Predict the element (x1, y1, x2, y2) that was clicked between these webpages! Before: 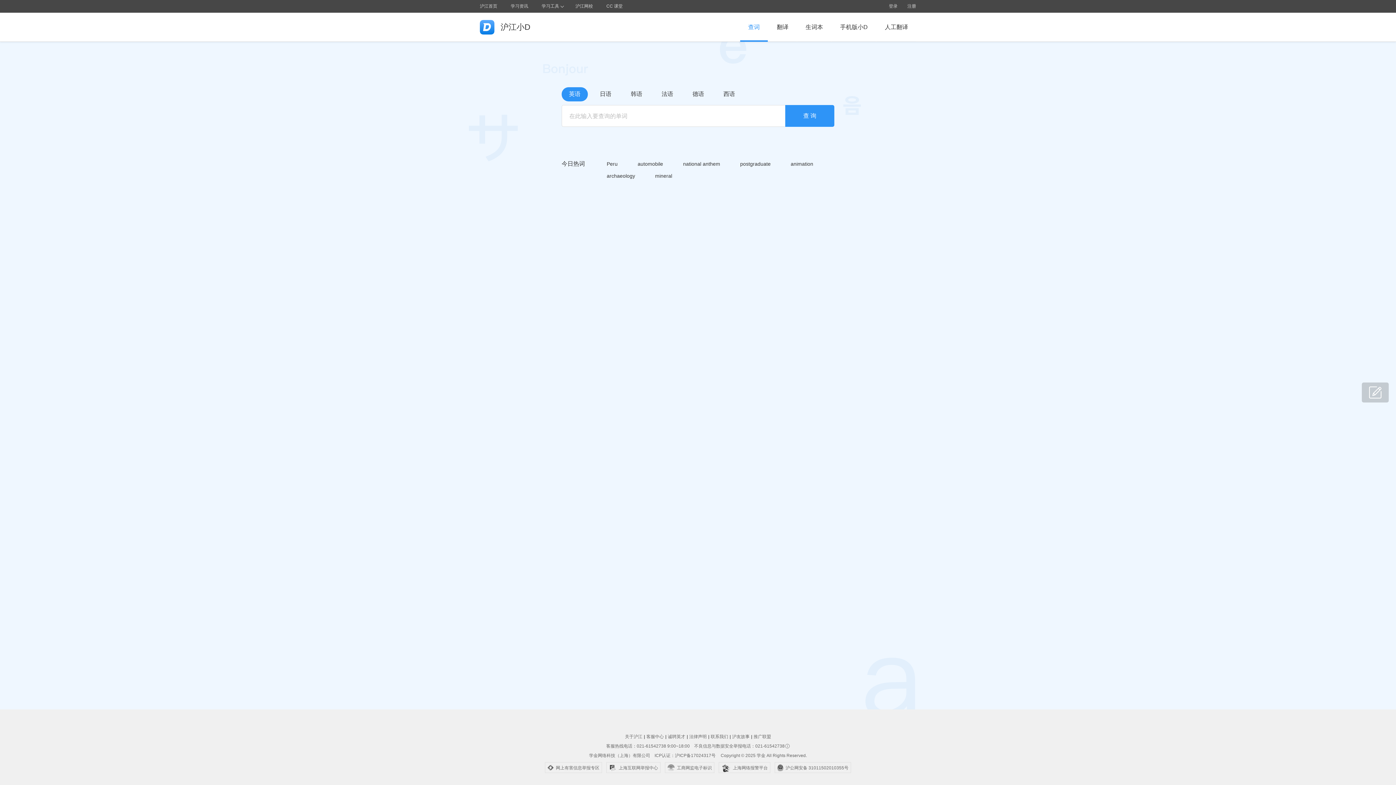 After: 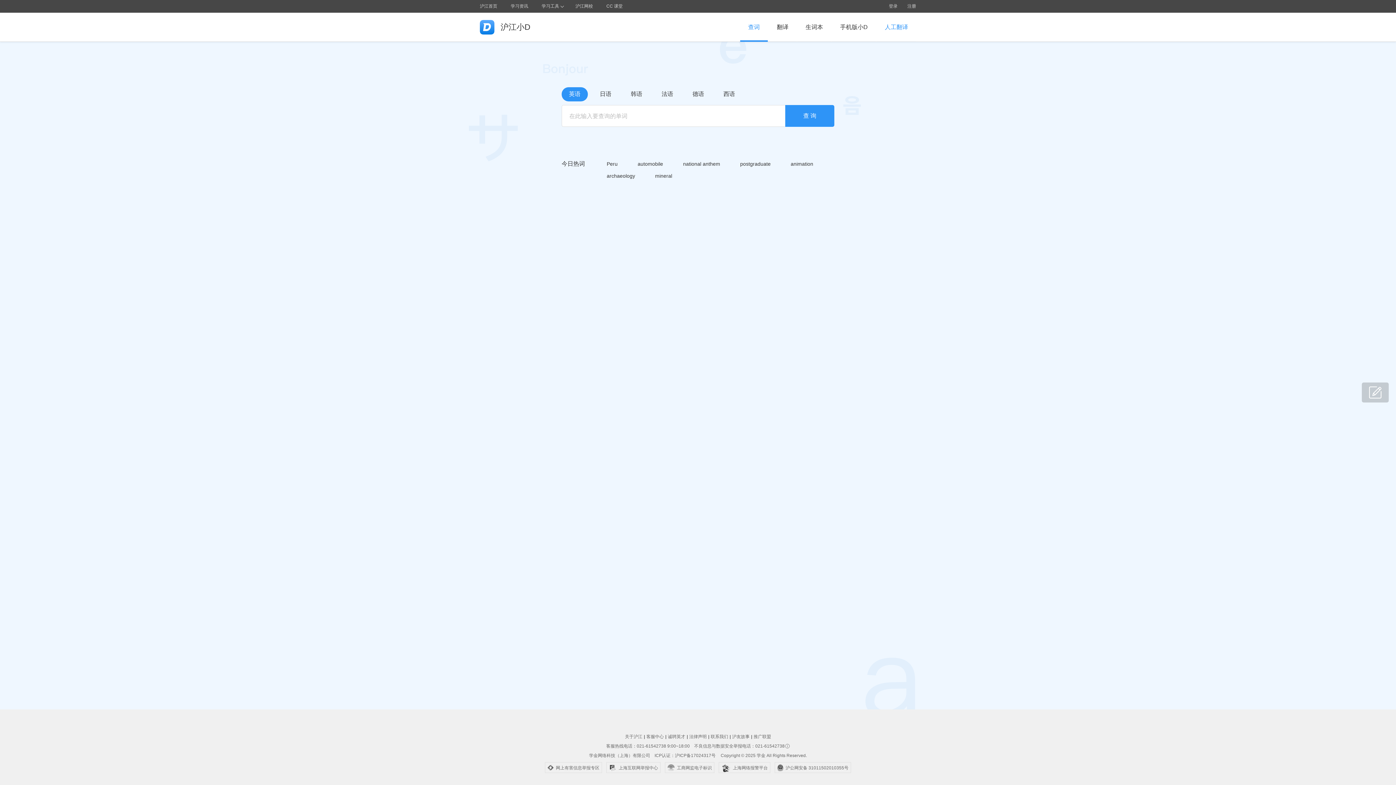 Action: label: 人工翻译 bbox: (877, 12, 916, 41)